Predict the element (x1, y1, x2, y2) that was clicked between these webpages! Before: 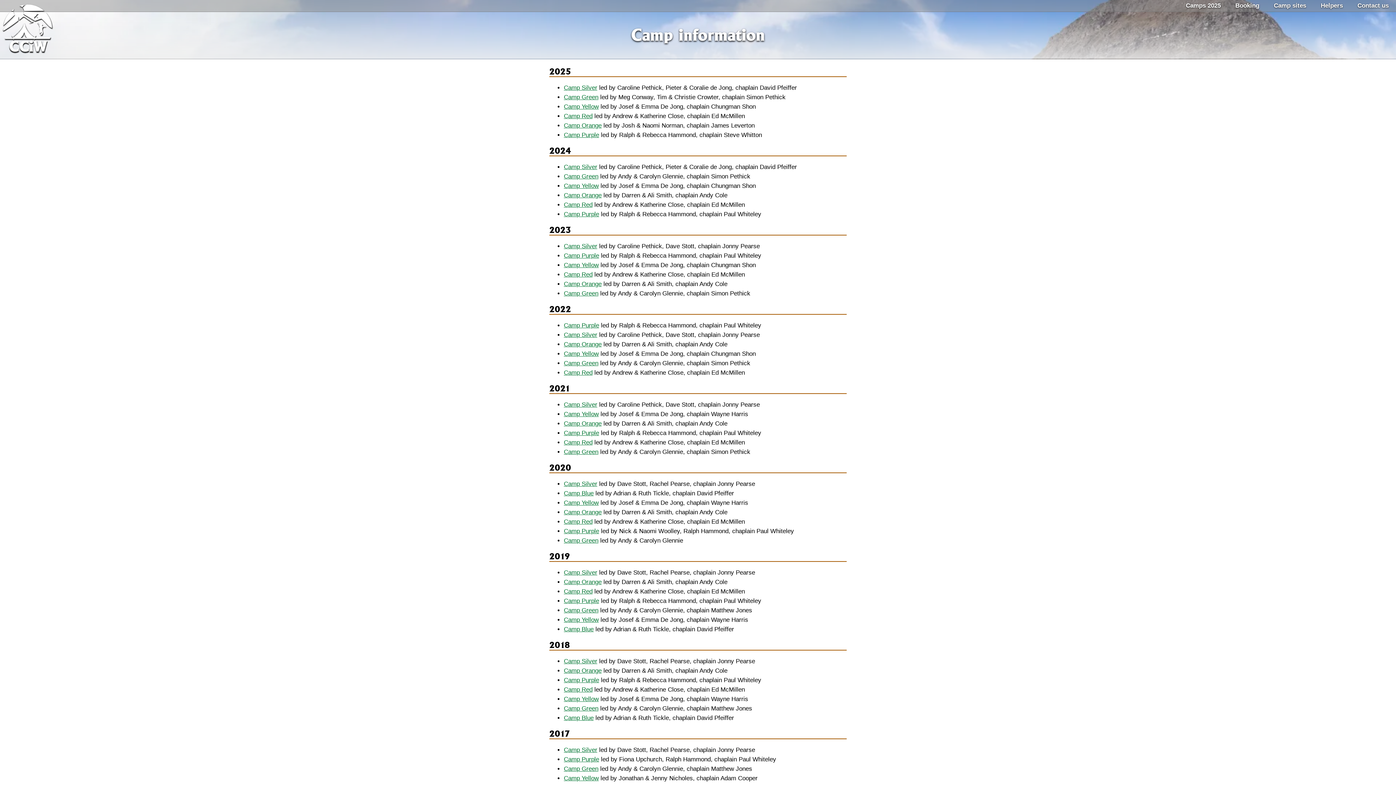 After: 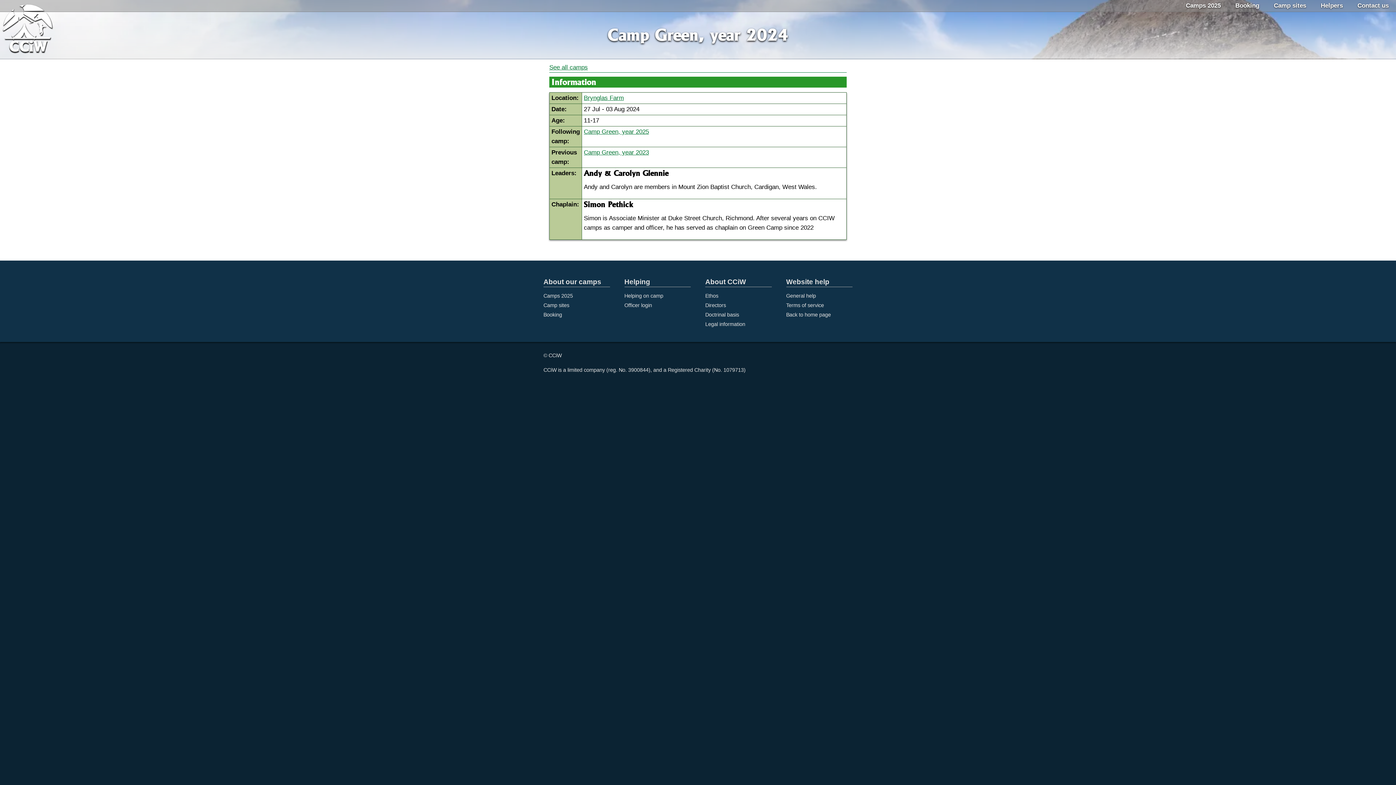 Action: label: Camp Green bbox: (564, 172, 598, 179)